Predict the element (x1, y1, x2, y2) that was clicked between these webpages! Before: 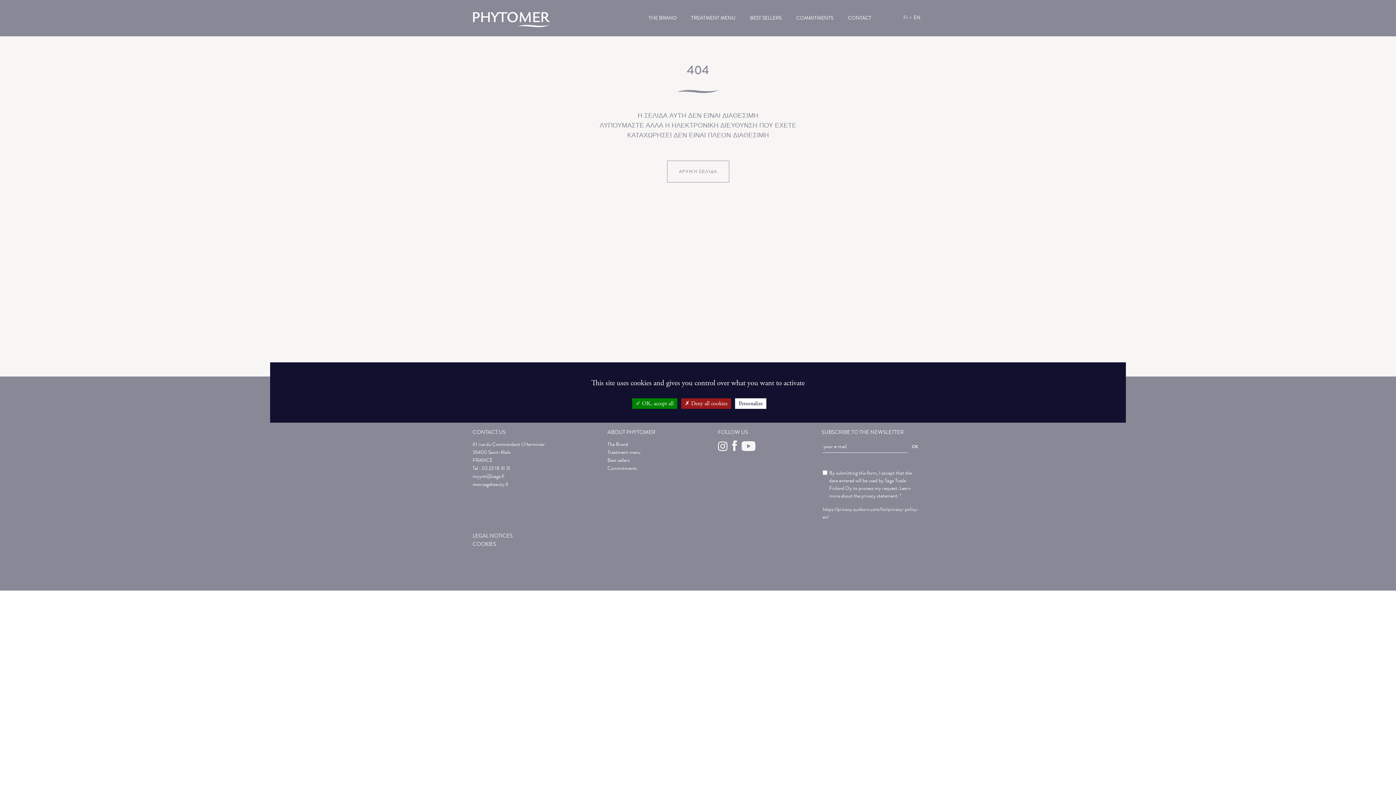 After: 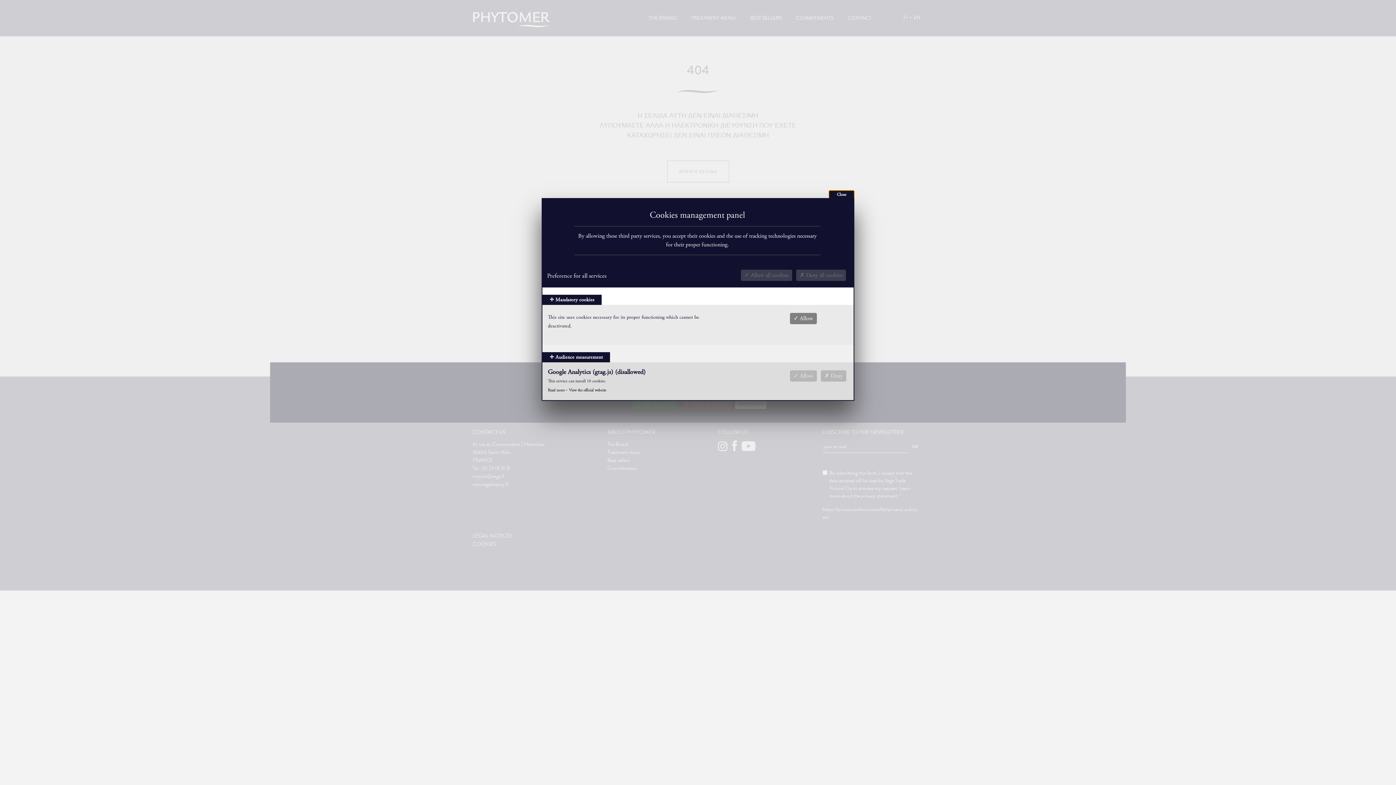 Action: bbox: (735, 398, 766, 409) label: Personalize